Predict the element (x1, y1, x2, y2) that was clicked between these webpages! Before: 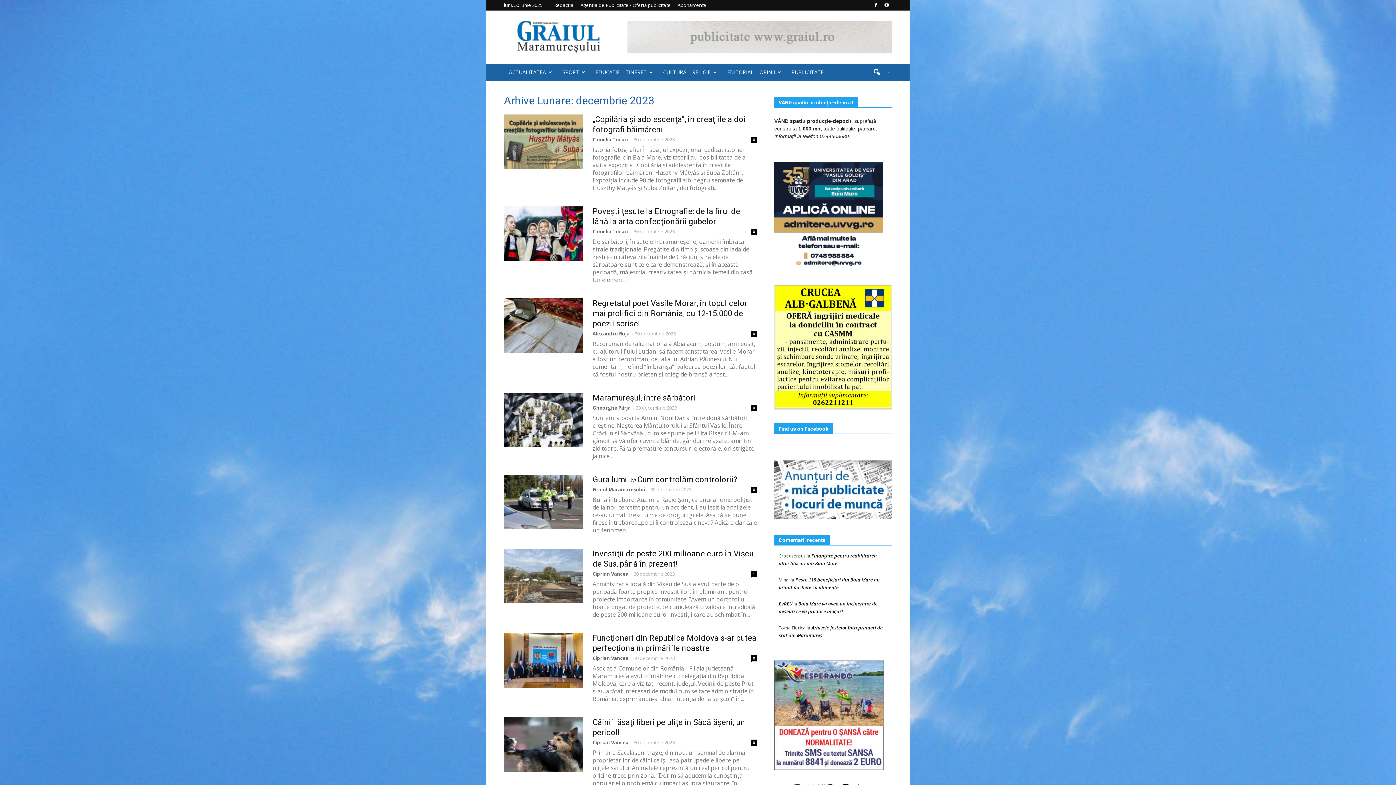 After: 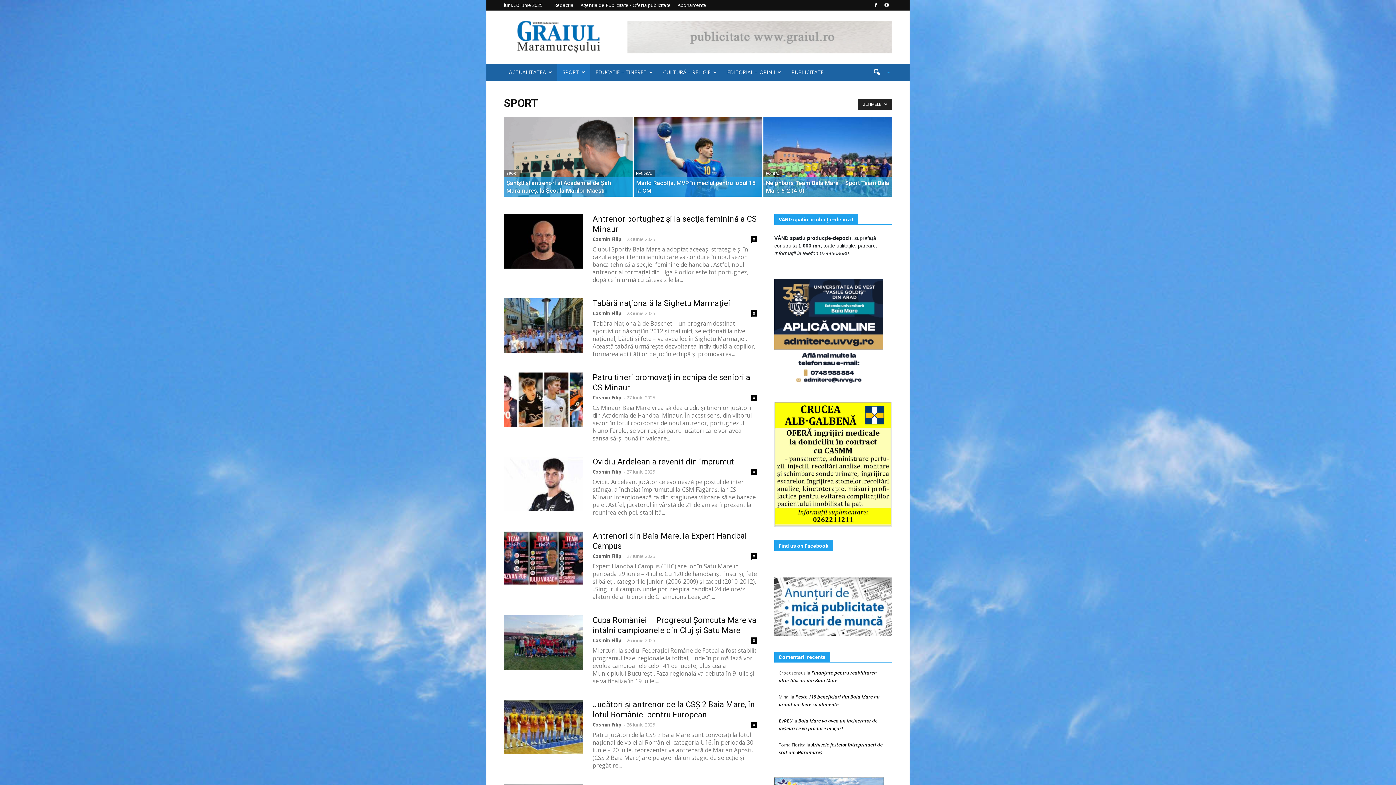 Action: bbox: (557, 63, 590, 81) label: SPORT